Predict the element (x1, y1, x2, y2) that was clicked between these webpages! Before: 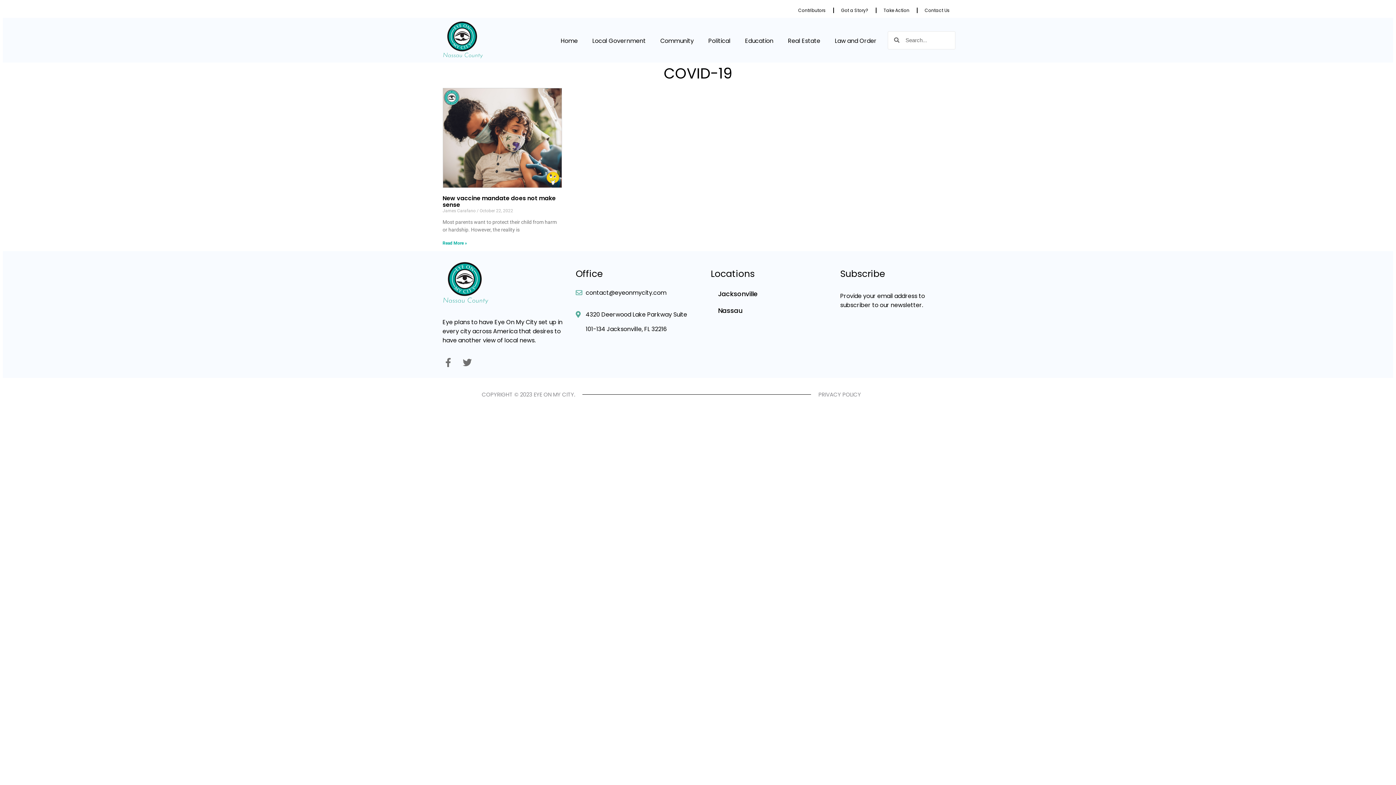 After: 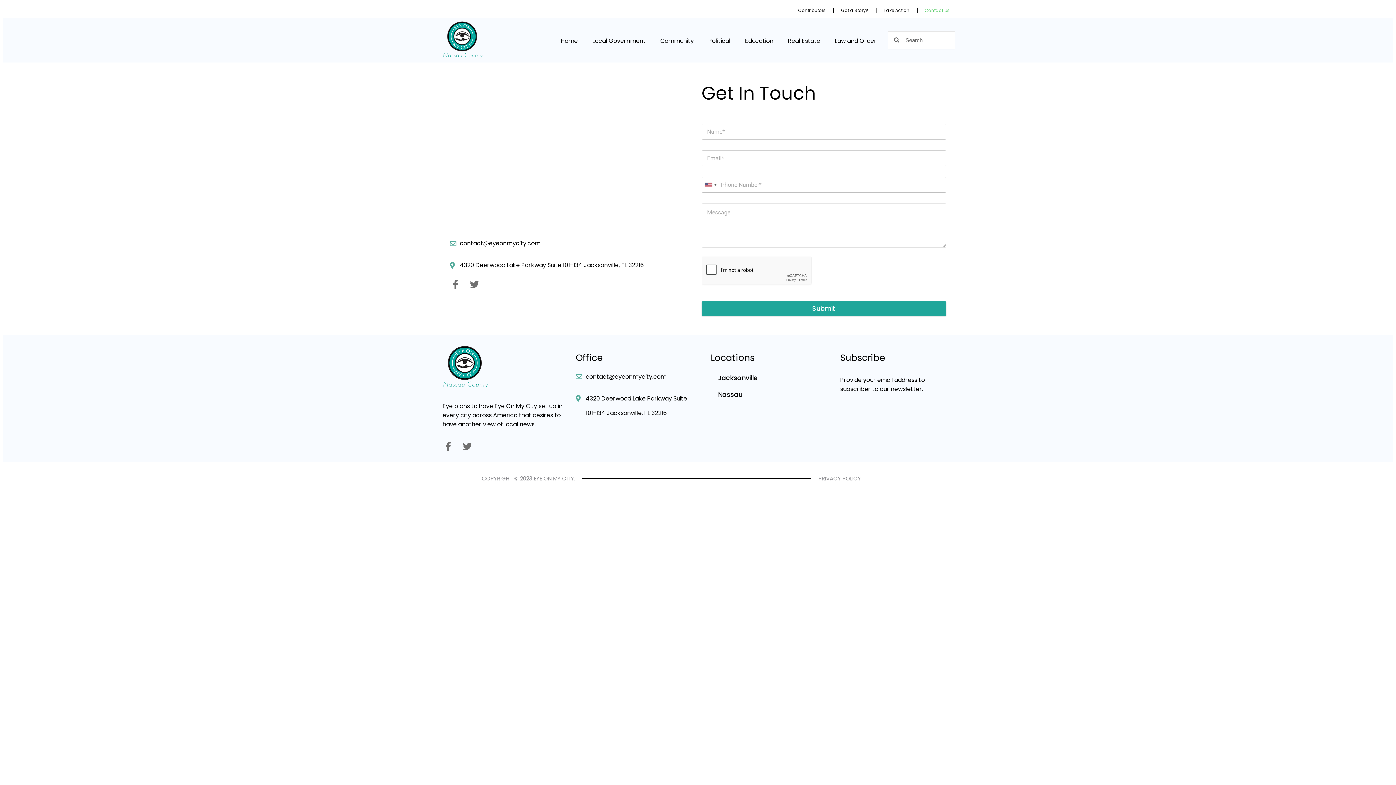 Action: label: Contact Us bbox: (917, 2, 957, 17)